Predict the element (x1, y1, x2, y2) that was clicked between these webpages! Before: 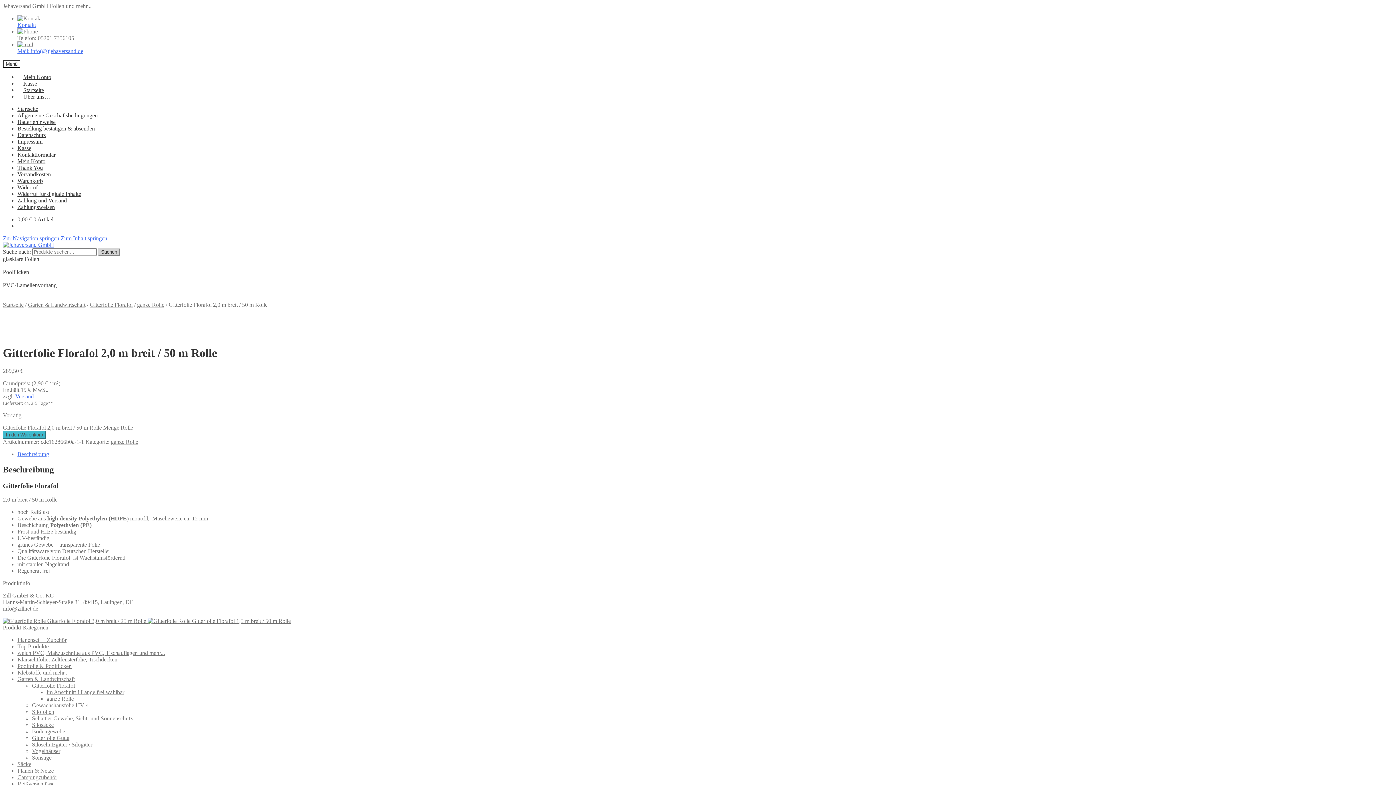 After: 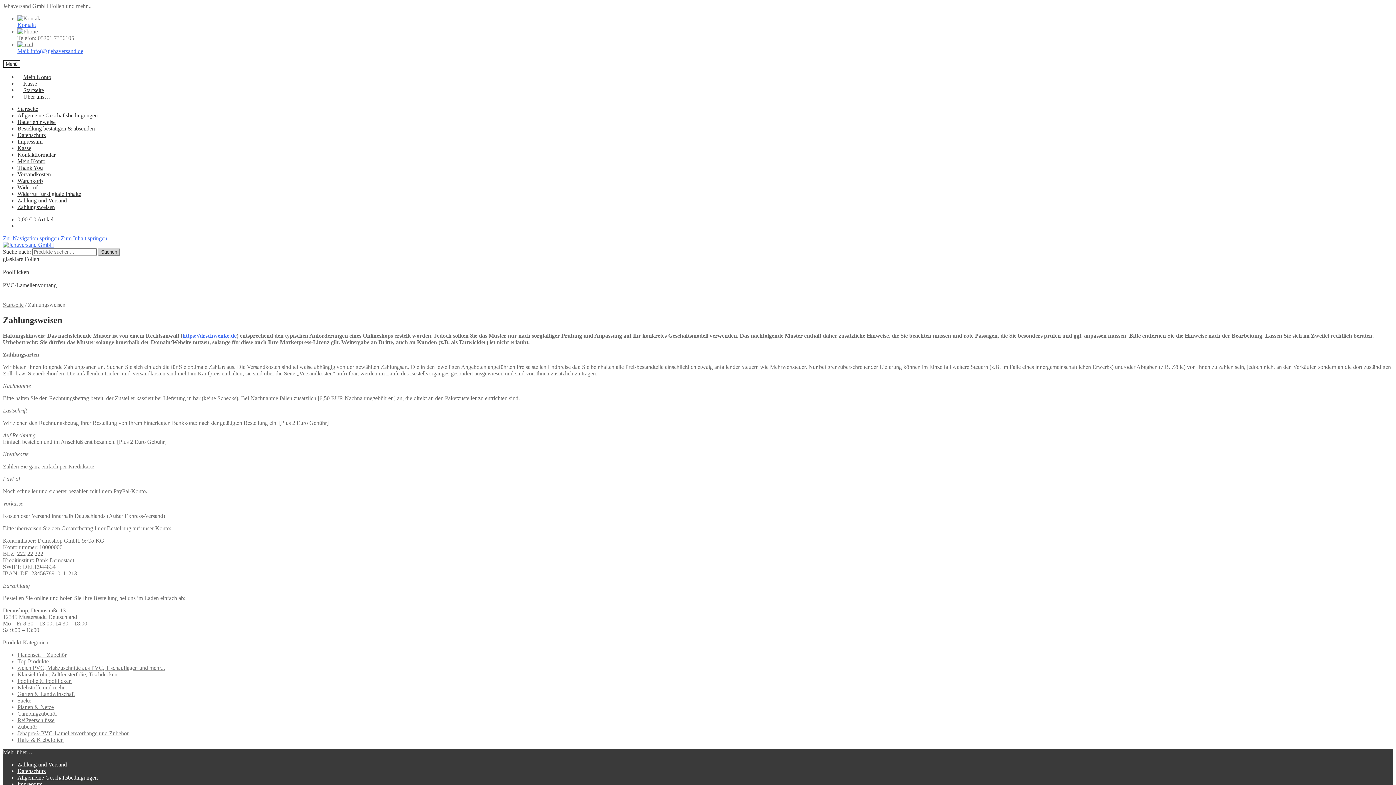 Action: bbox: (17, 204, 54, 210) label: Zahlungsweisen